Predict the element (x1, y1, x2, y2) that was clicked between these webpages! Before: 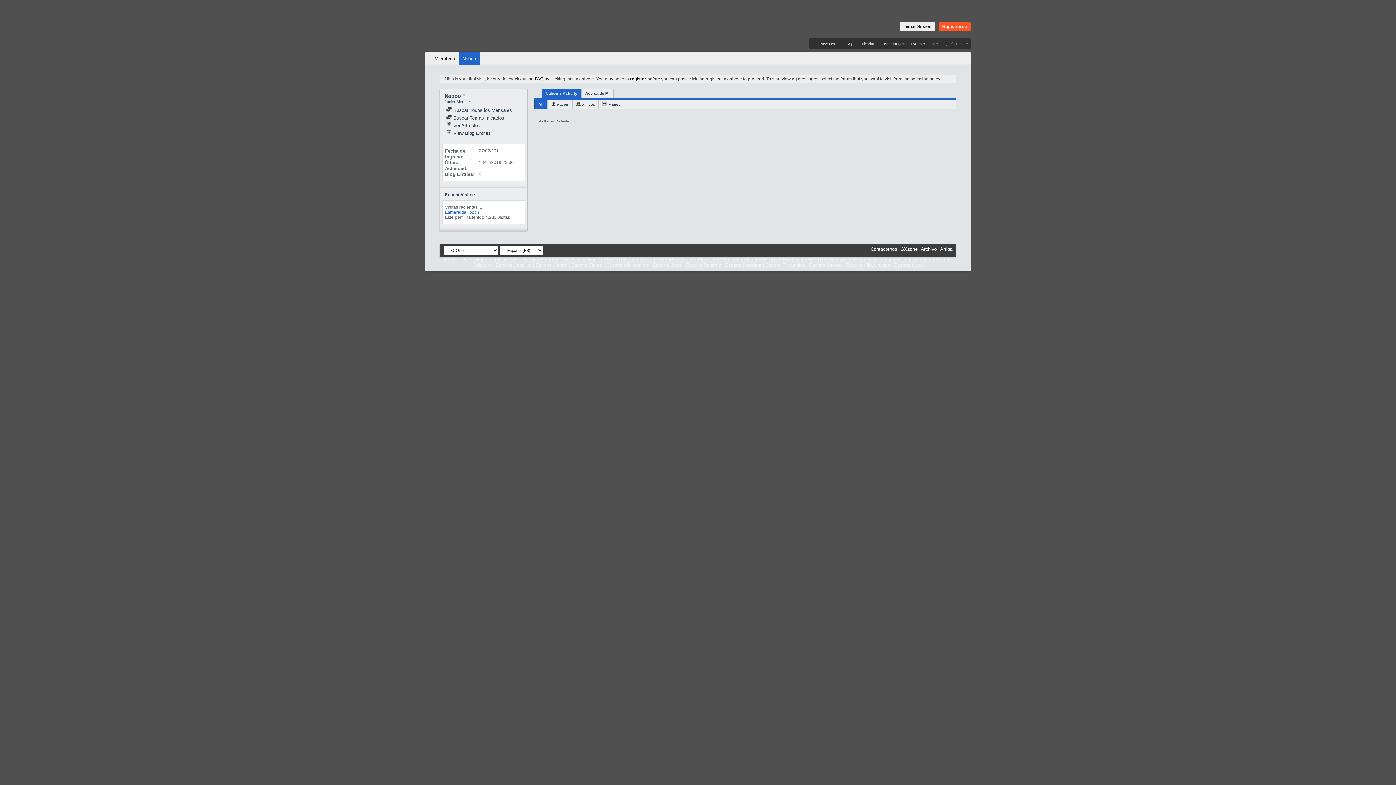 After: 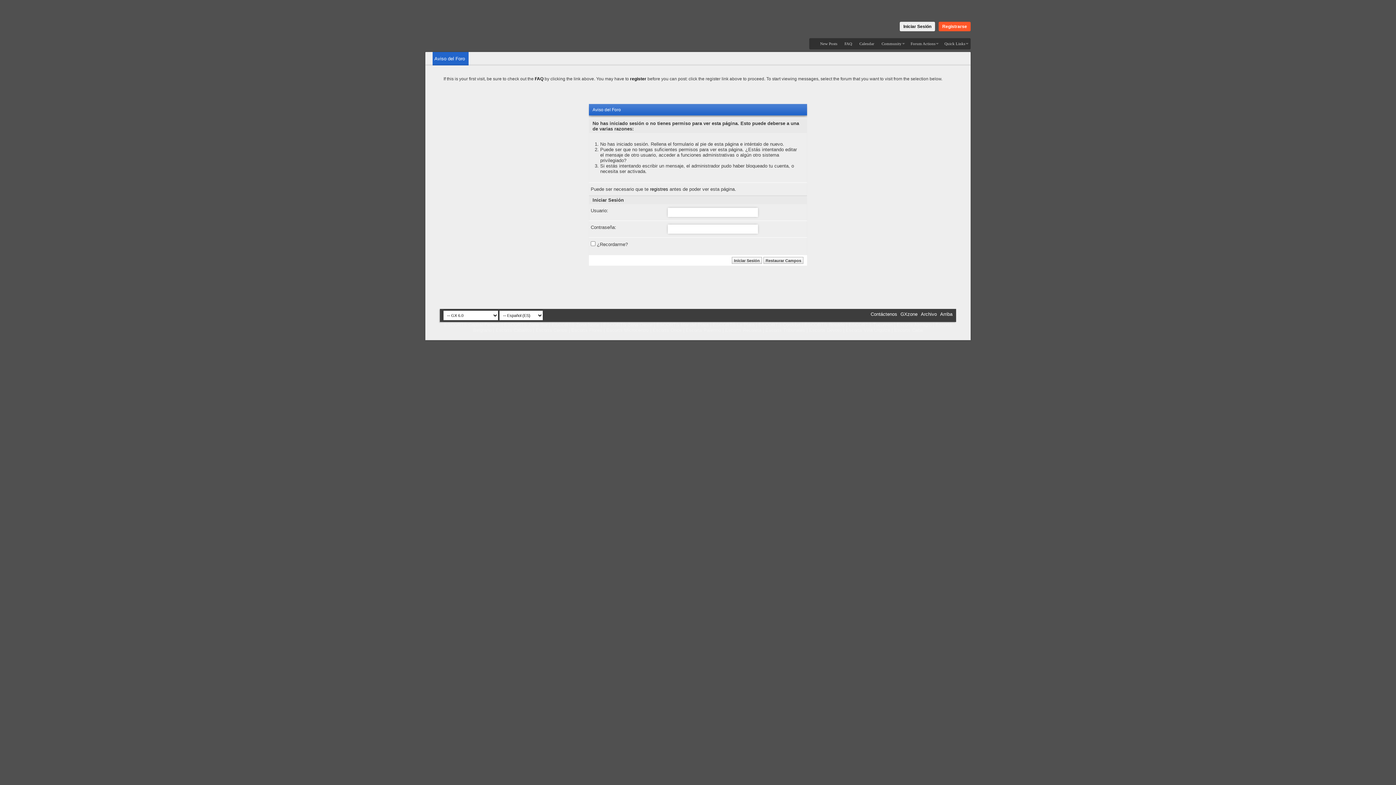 Action: bbox: (856, 41, 878, 45) label: Calendar